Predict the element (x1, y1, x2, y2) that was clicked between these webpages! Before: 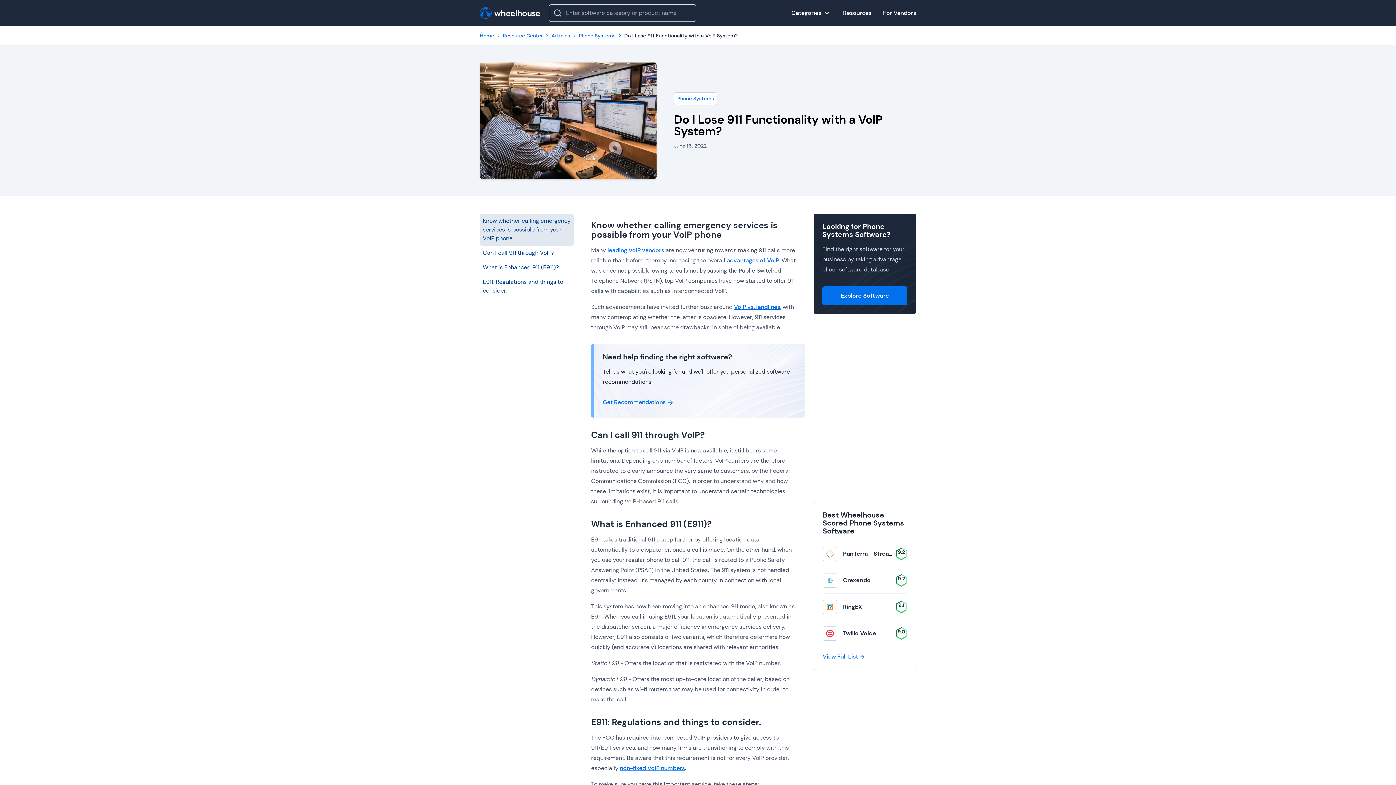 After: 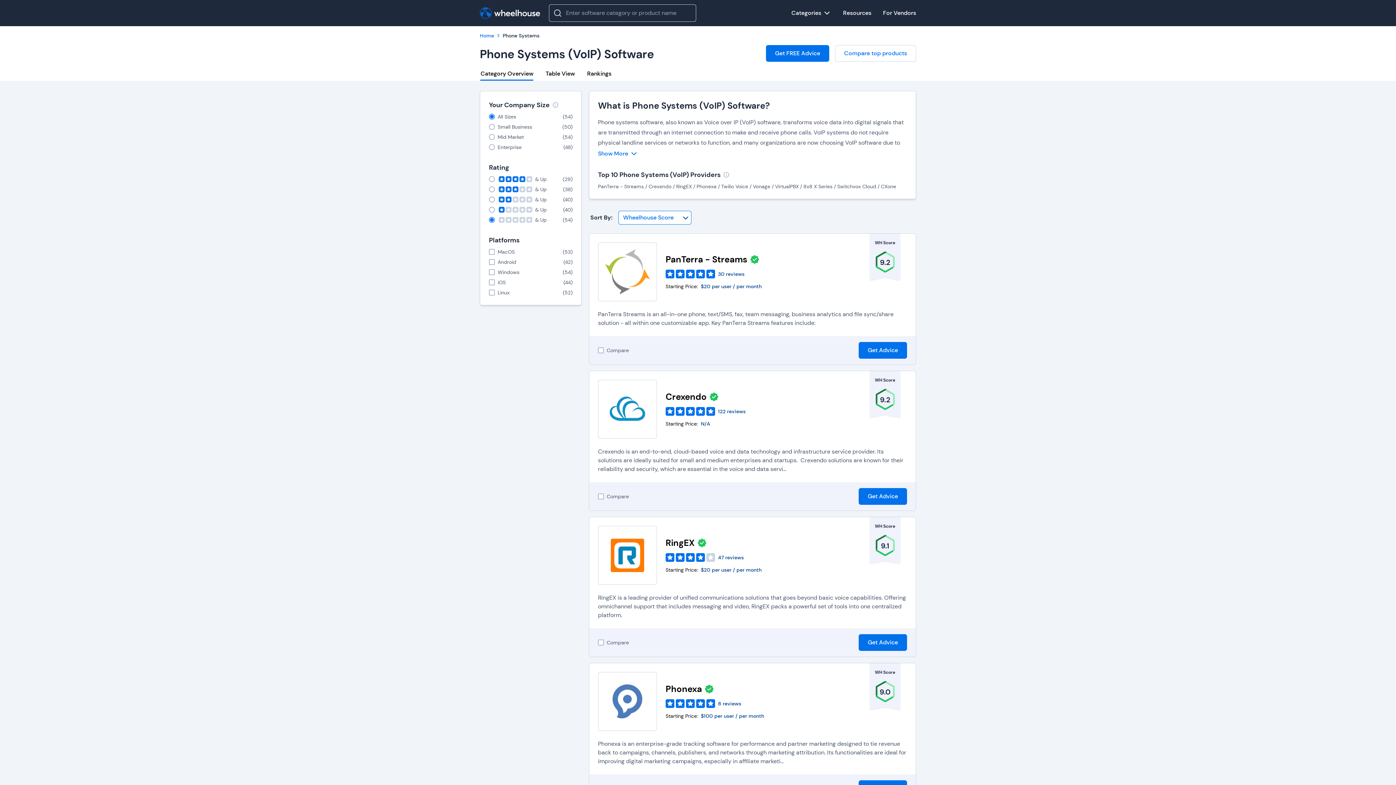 Action: bbox: (607, 245, 664, 255) label: leading VoIP vendors